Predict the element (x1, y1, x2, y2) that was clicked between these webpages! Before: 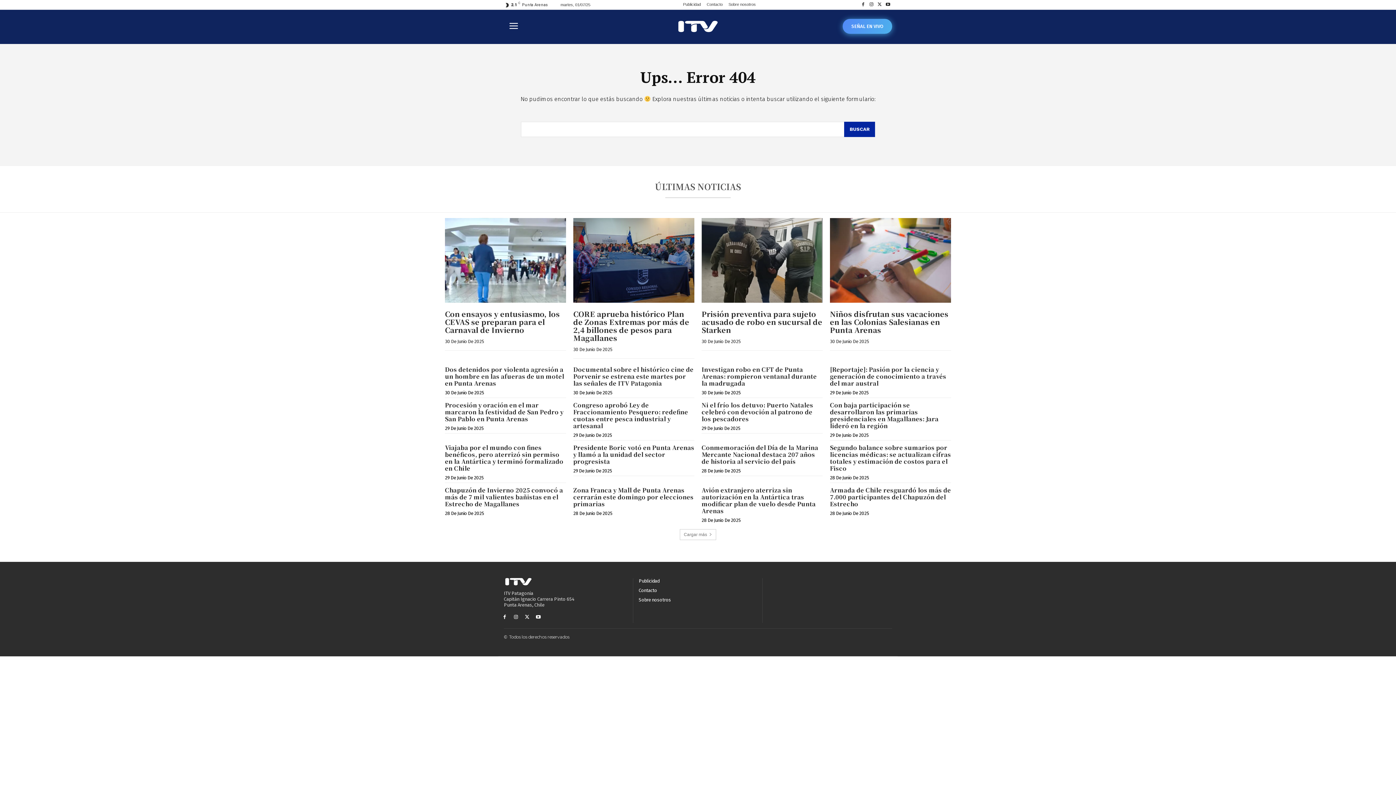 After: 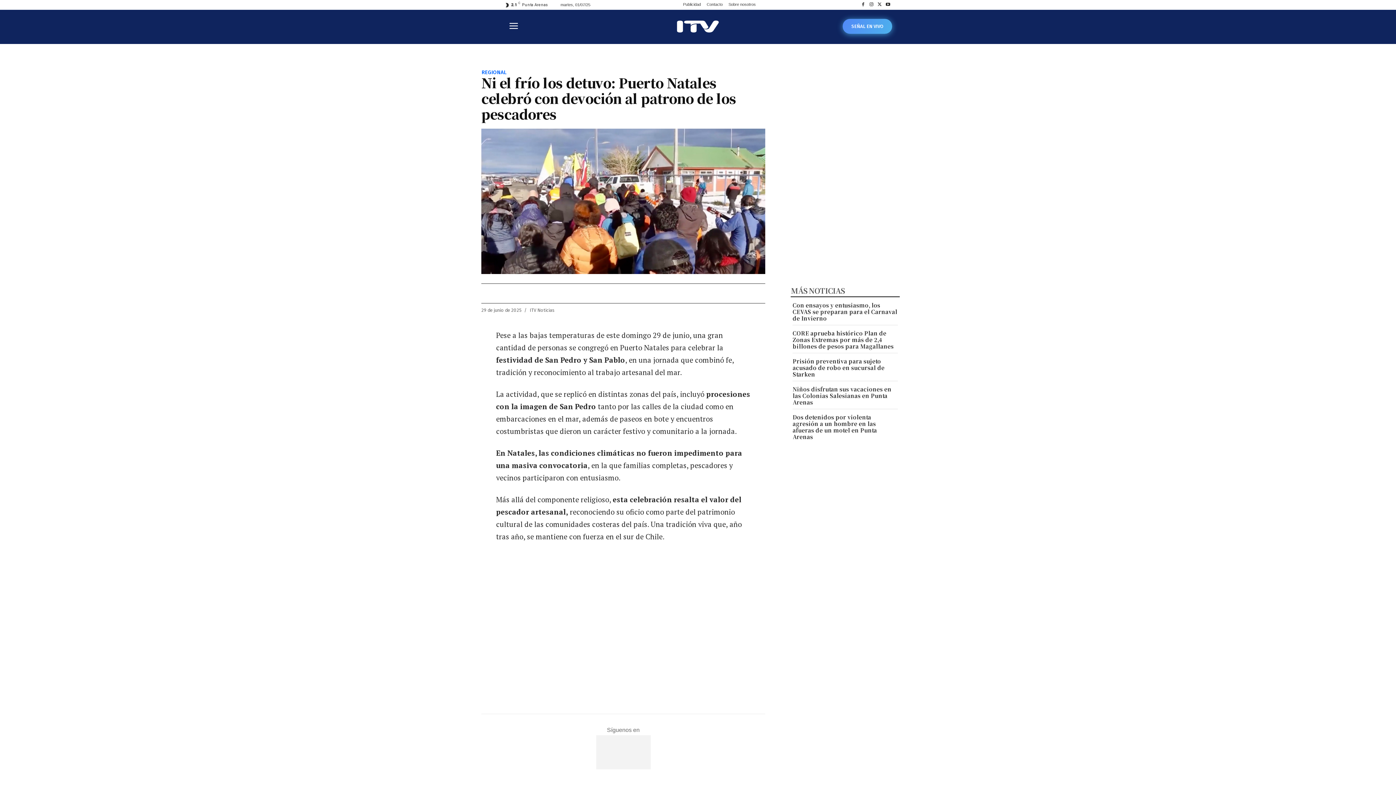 Action: bbox: (701, 401, 813, 423) label: Ni el frío los detuvo: Puerto Natales celebró con devoción al patrono de los pescadores